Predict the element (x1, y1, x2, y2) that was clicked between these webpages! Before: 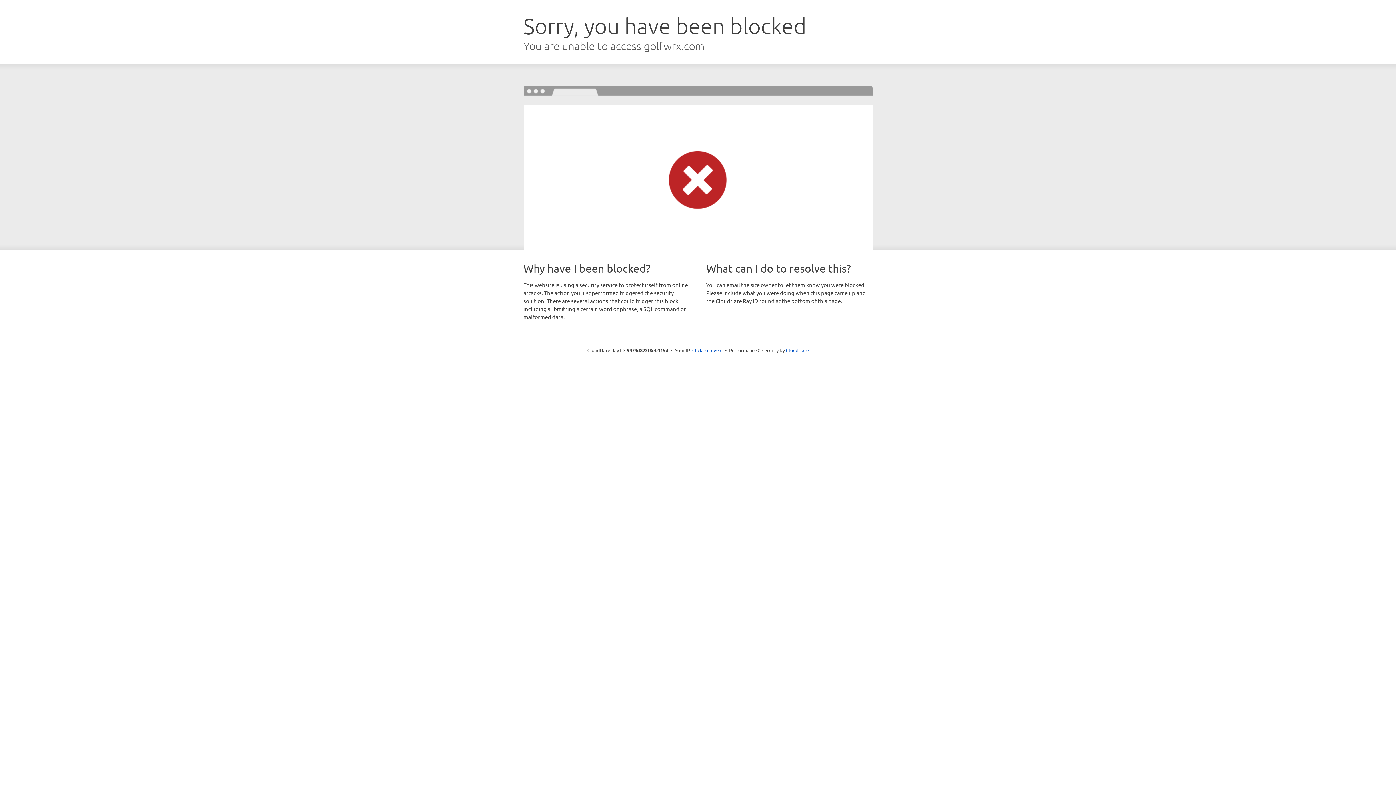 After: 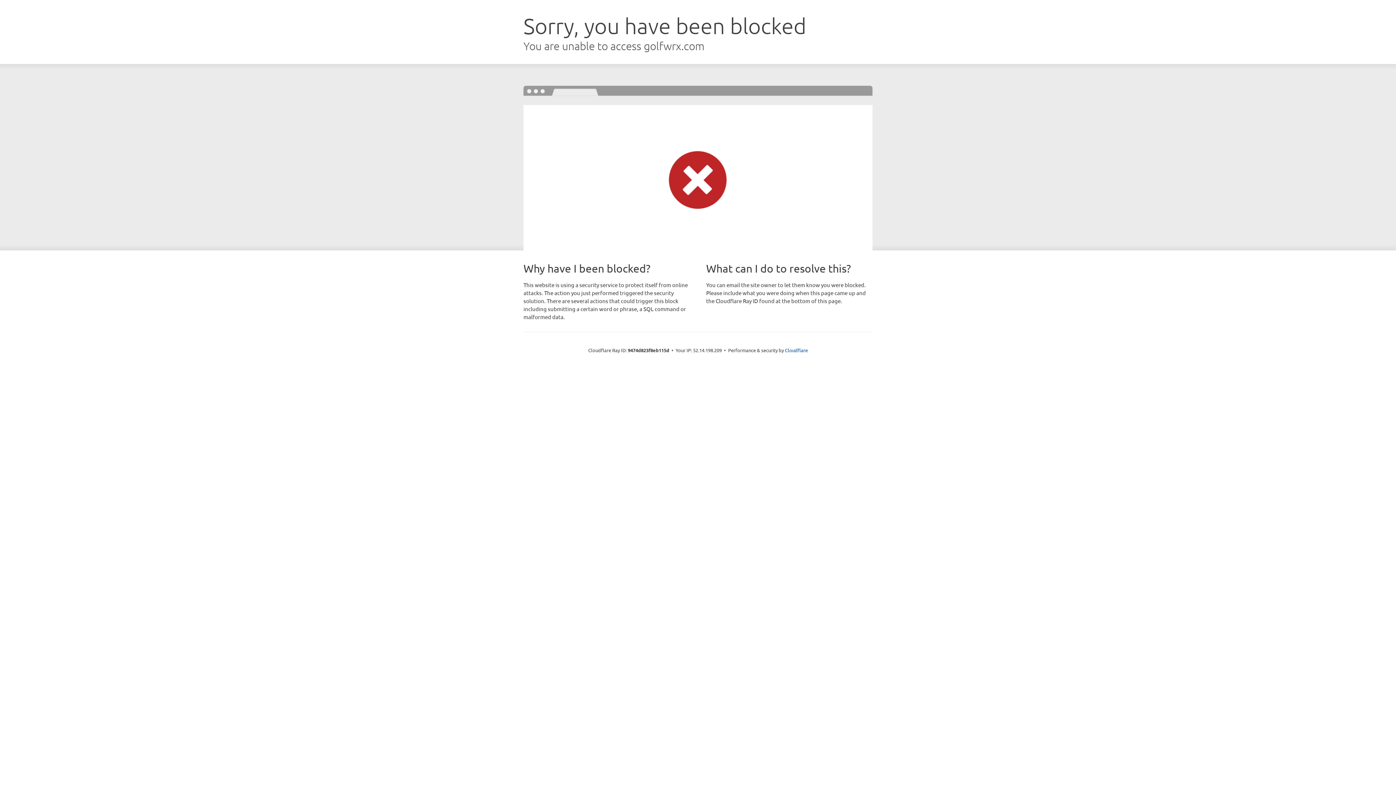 Action: bbox: (692, 346, 722, 353) label: Click to reveal